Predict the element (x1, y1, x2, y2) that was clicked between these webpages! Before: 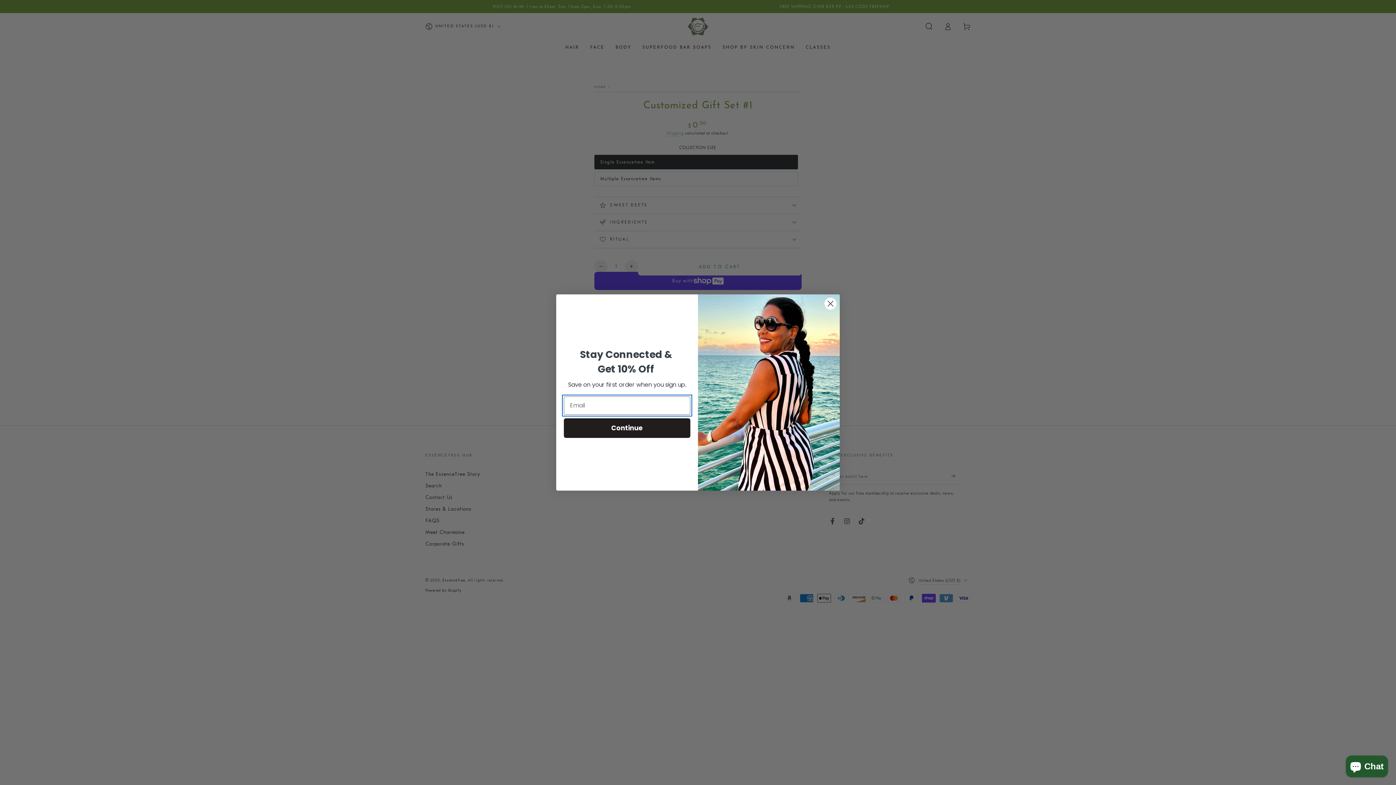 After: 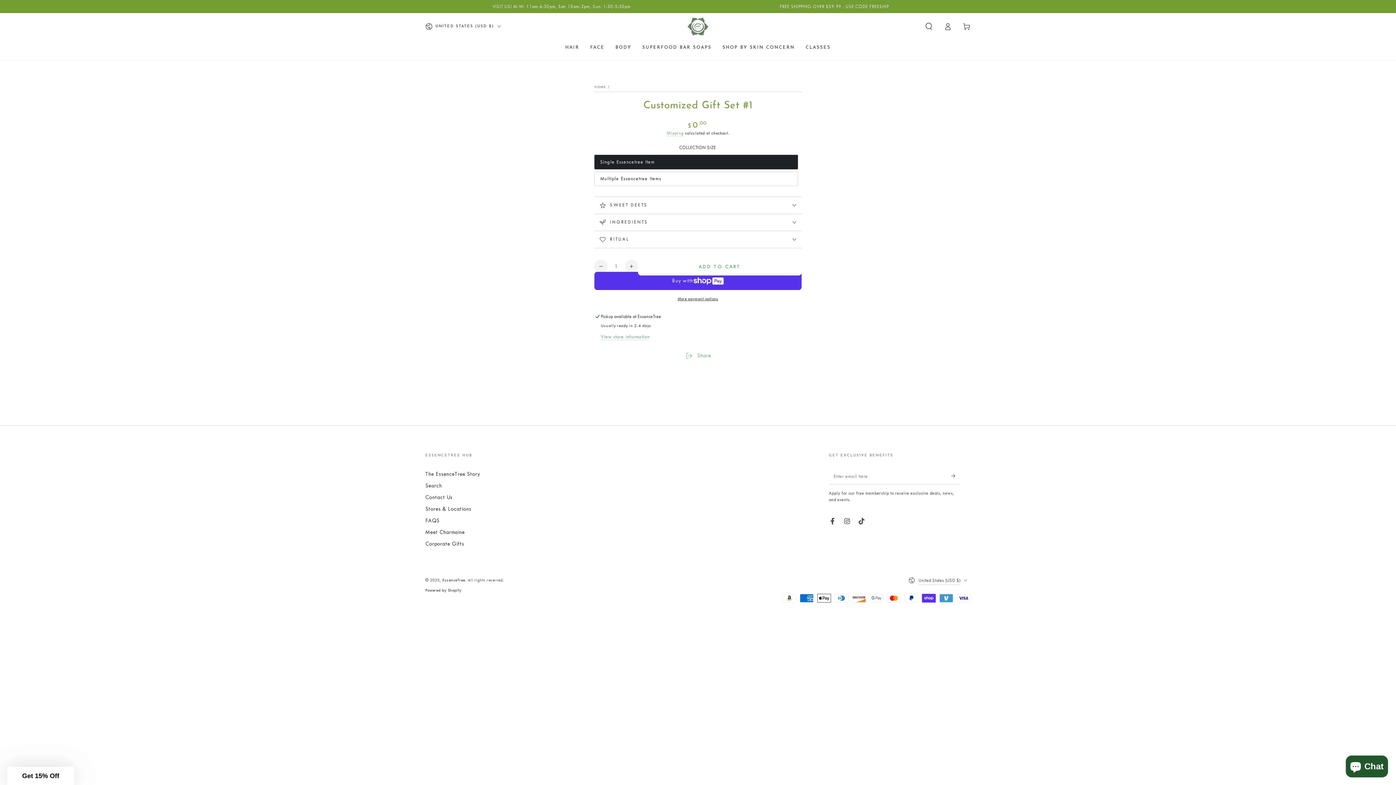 Action: label: Close dialog bbox: (824, 297, 837, 310)